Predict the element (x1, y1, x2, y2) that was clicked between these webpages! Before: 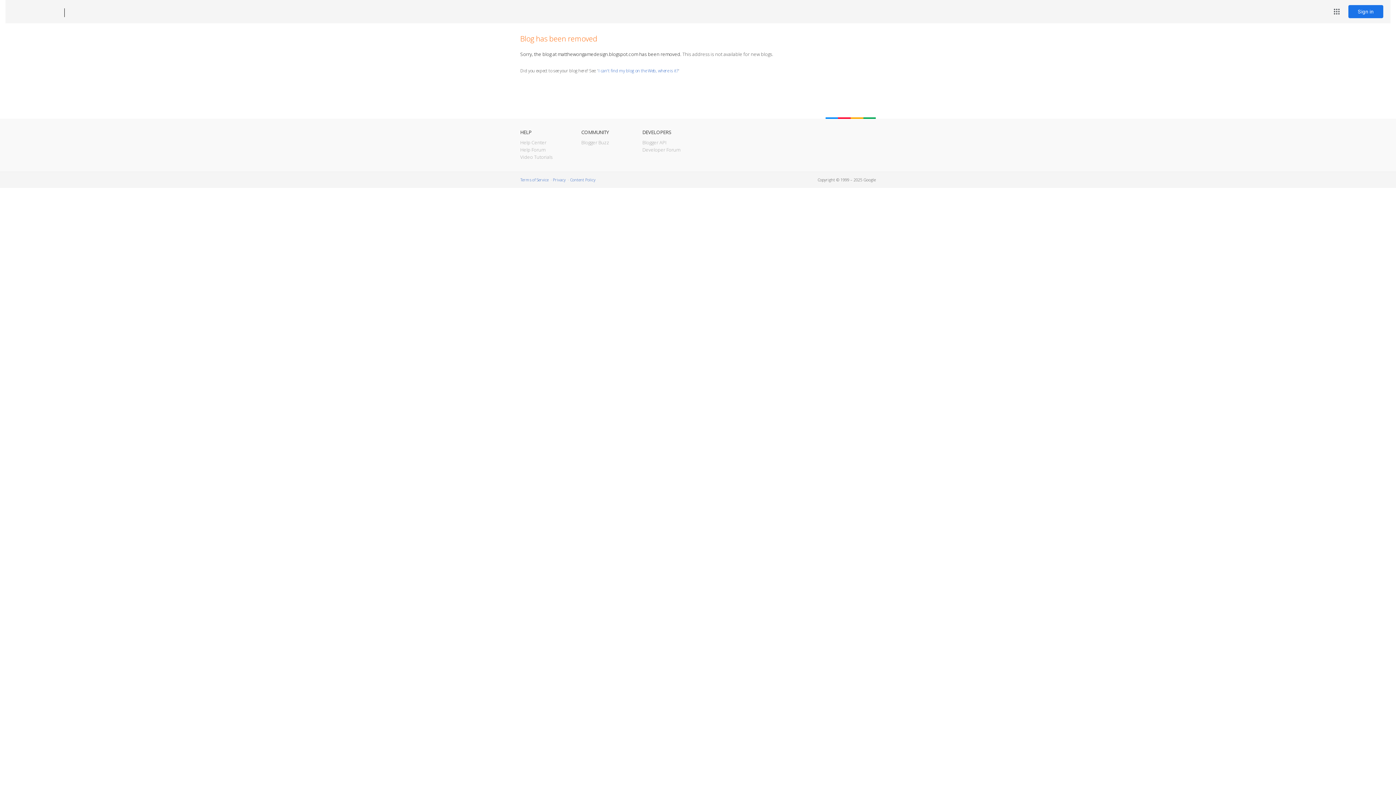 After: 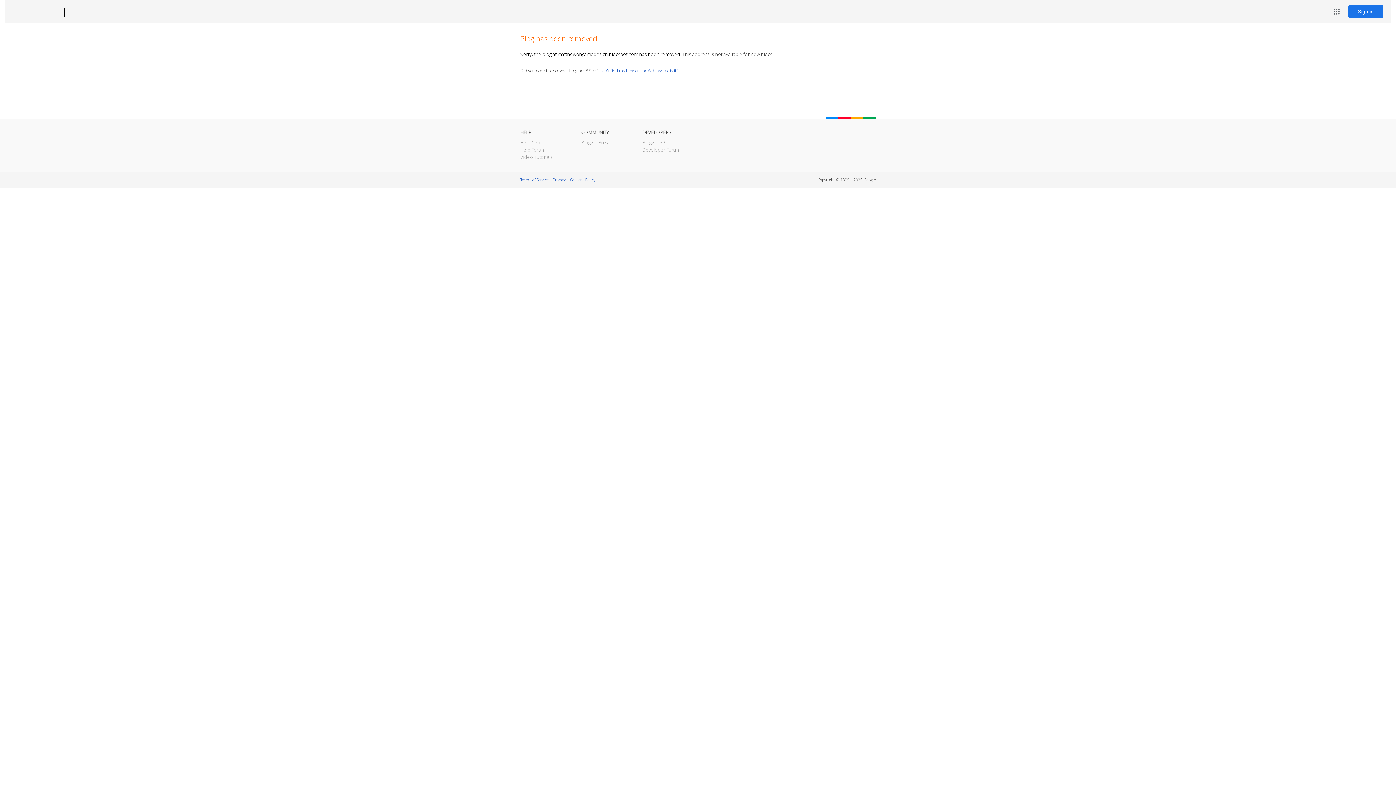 Action: bbox: (12, 7, 53, 17) label: Blogger